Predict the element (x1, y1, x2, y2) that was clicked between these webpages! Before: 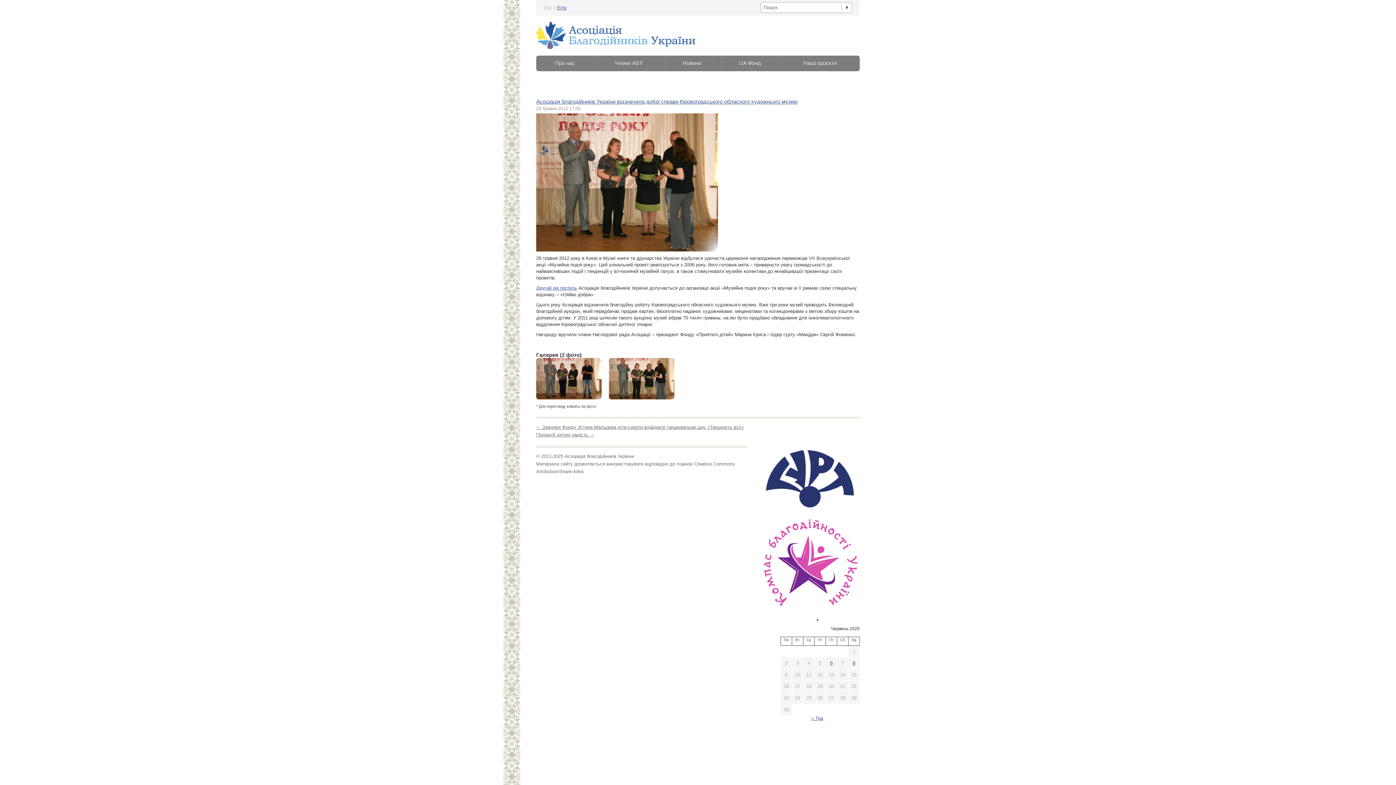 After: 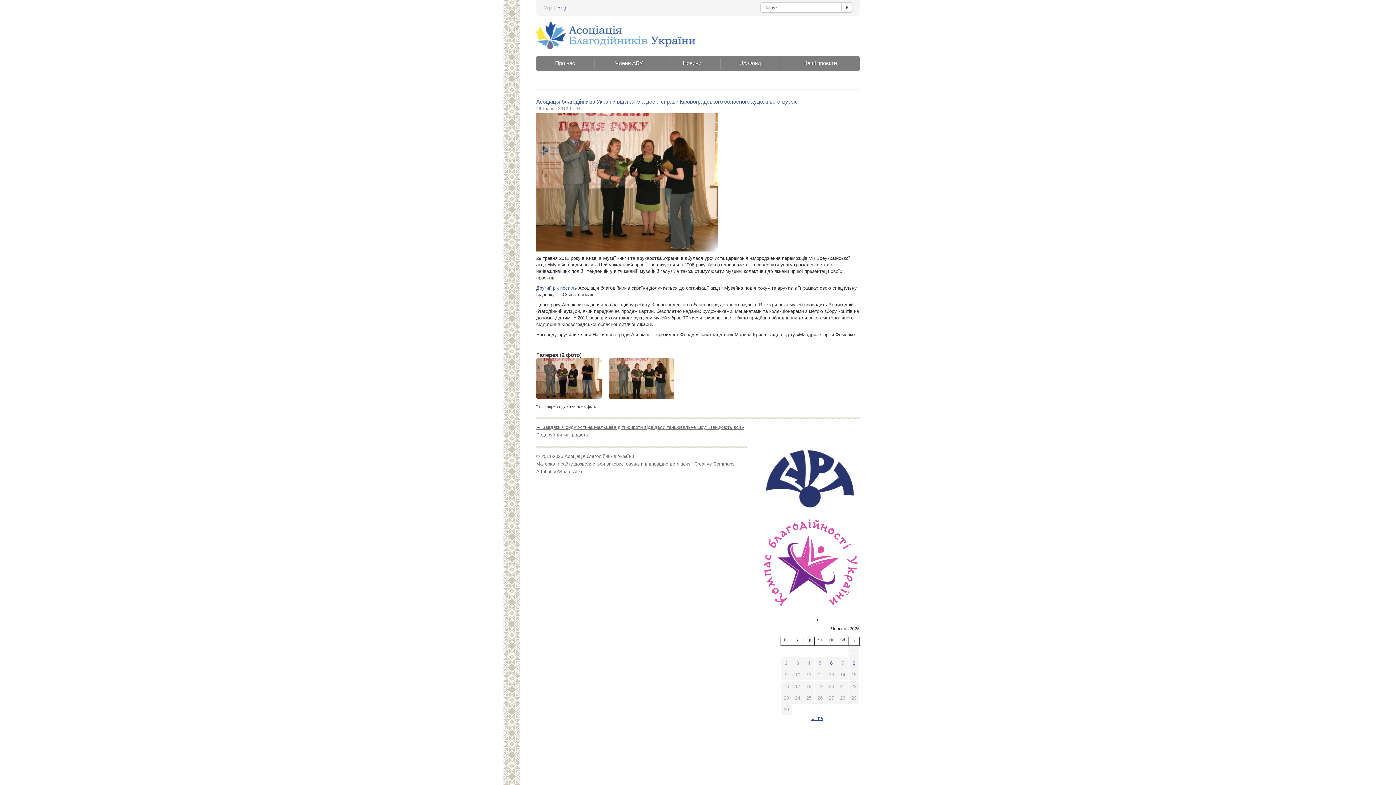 Action: bbox: (761, 509, 859, 514)